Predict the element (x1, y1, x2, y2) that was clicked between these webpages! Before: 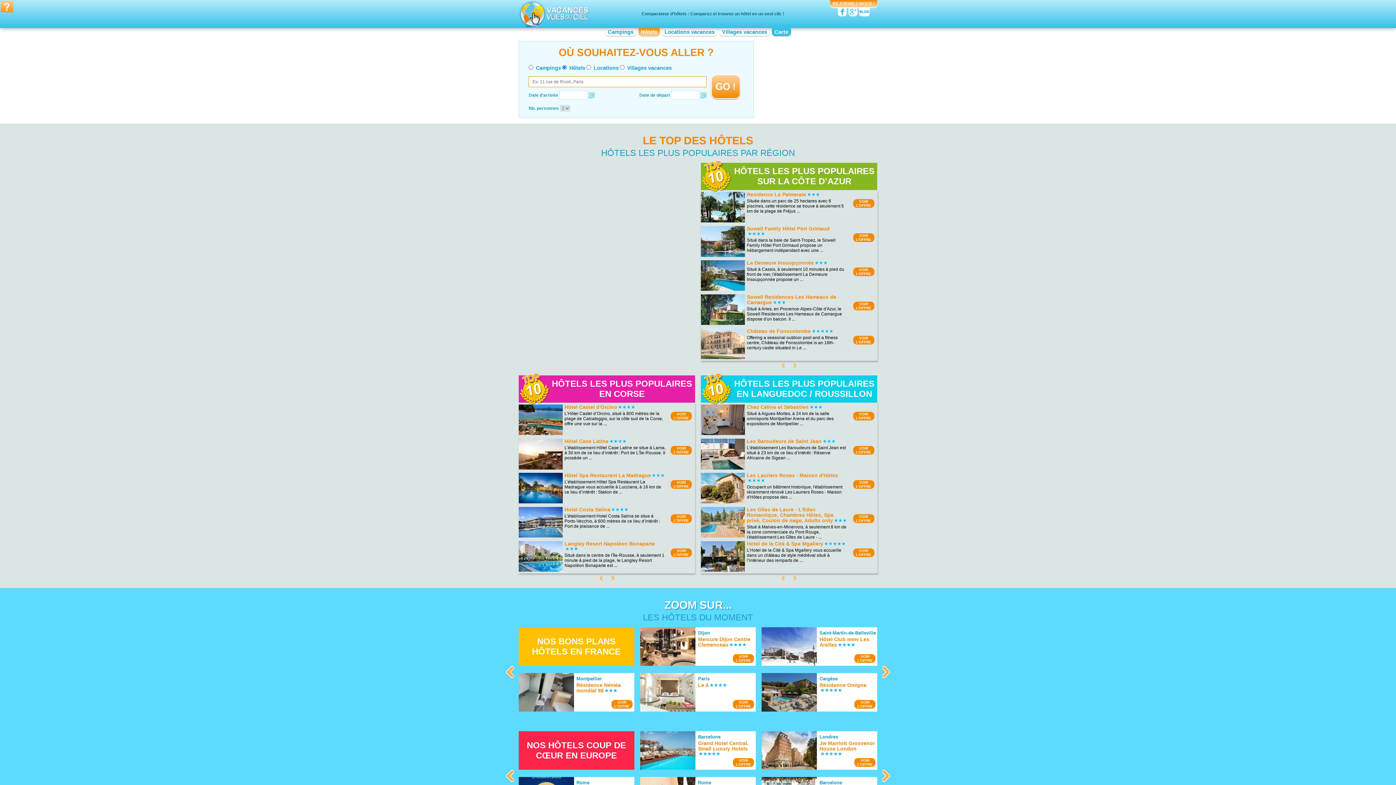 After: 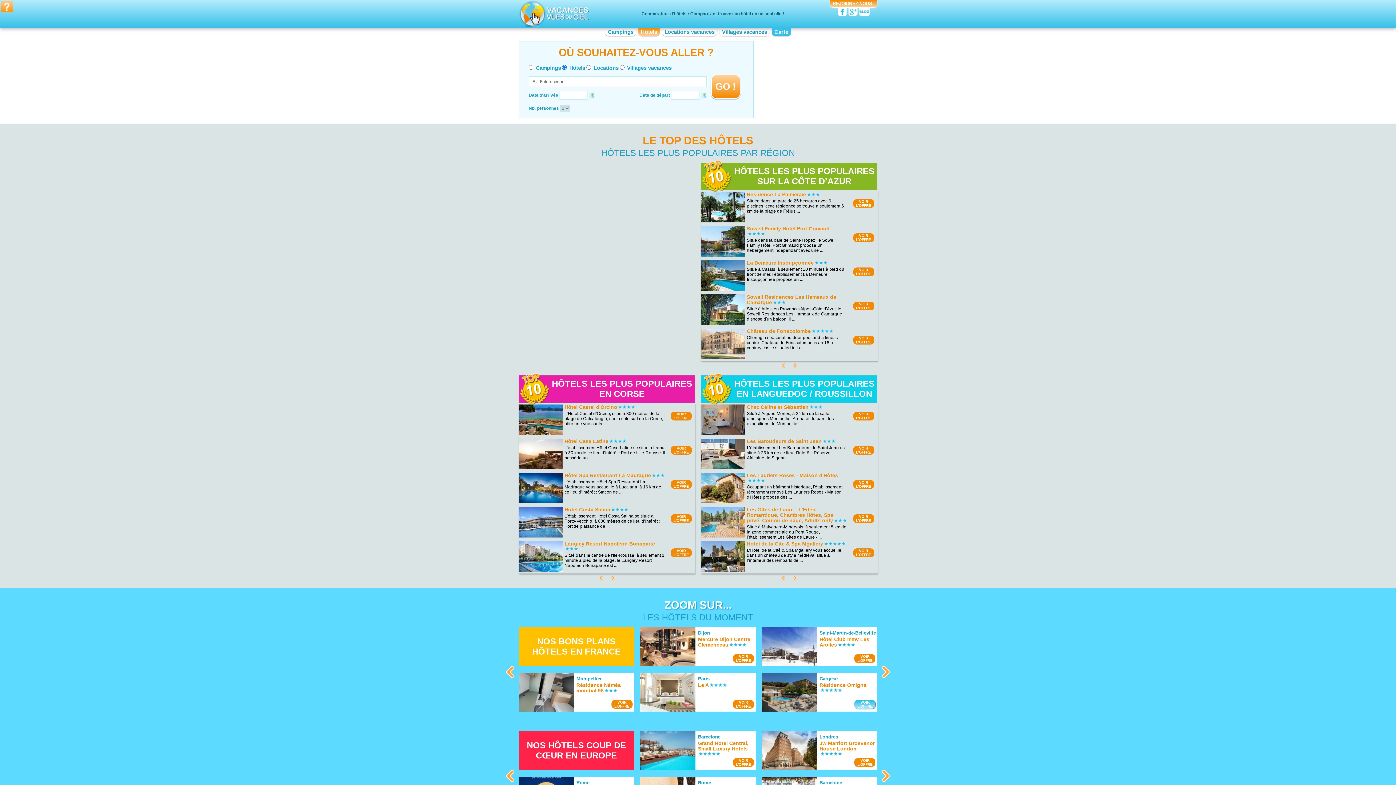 Action: bbox: (854, 700, 875, 709) label: VOIR
L'OFFRE